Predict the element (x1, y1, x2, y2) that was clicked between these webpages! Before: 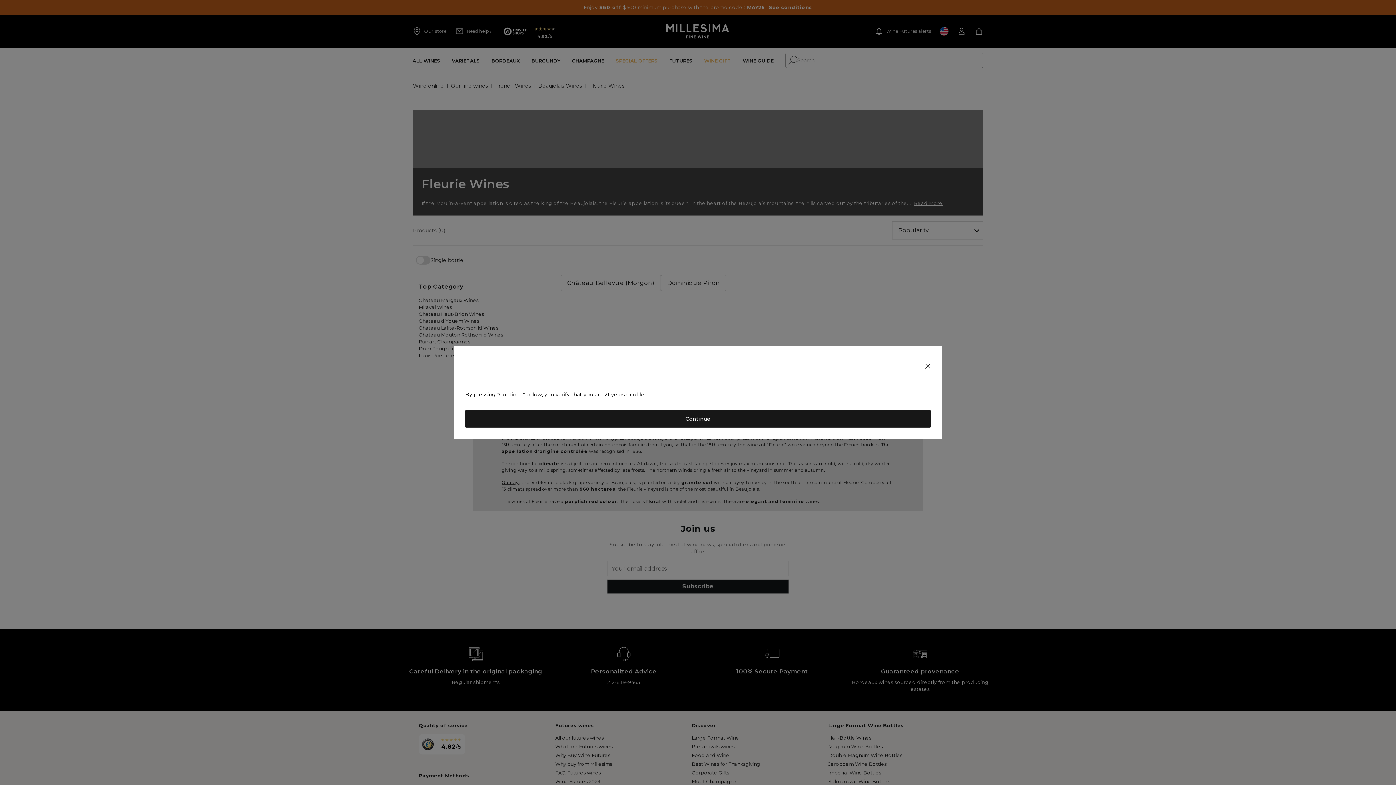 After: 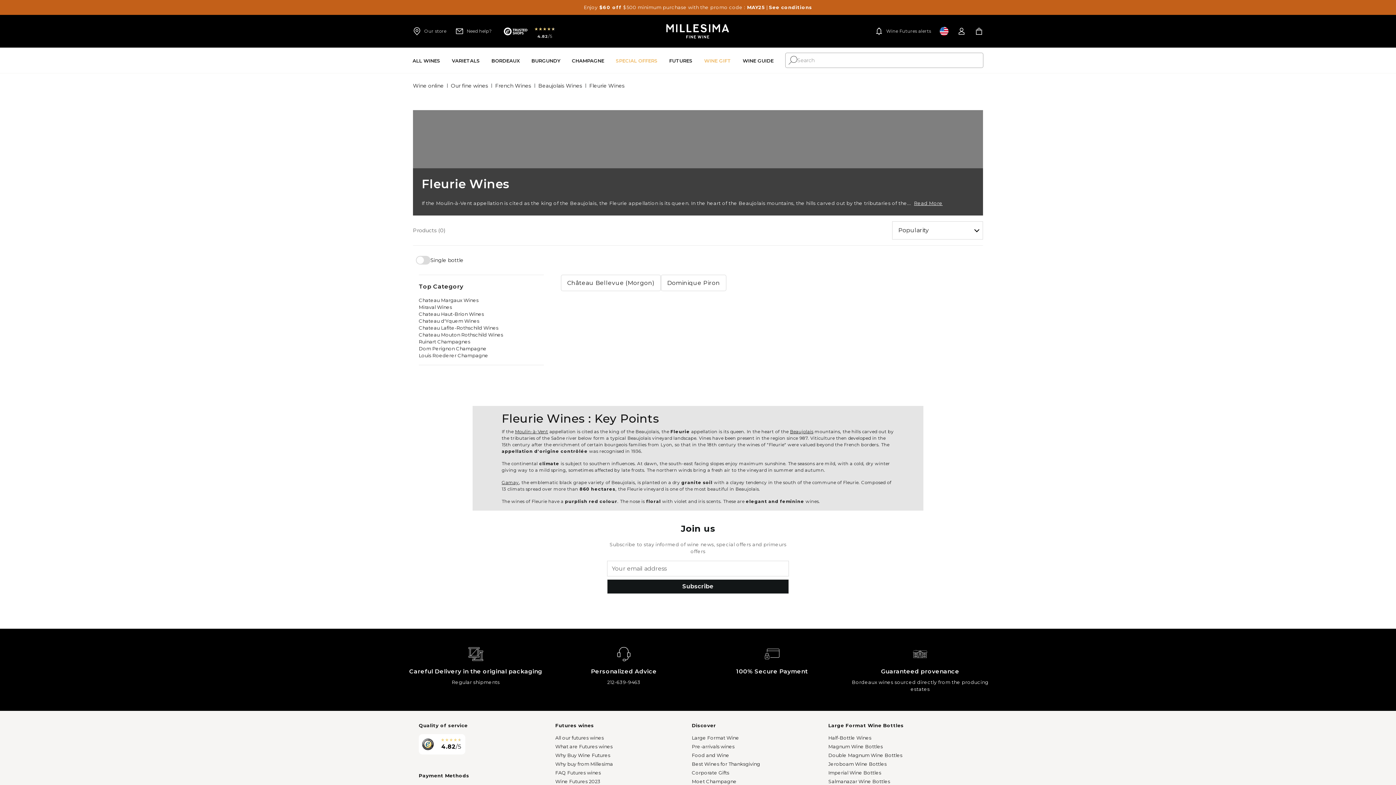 Action: bbox: (919, 357, 936, 375)